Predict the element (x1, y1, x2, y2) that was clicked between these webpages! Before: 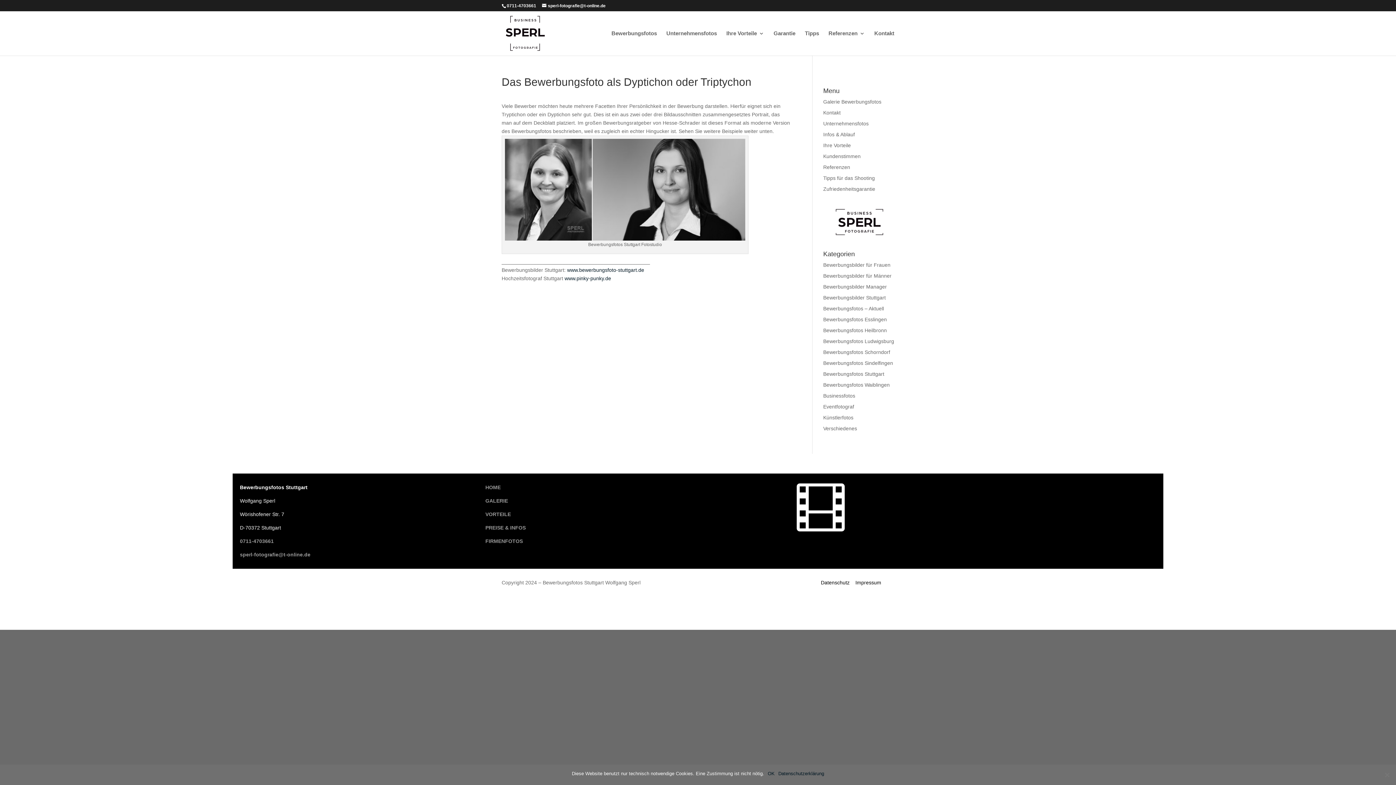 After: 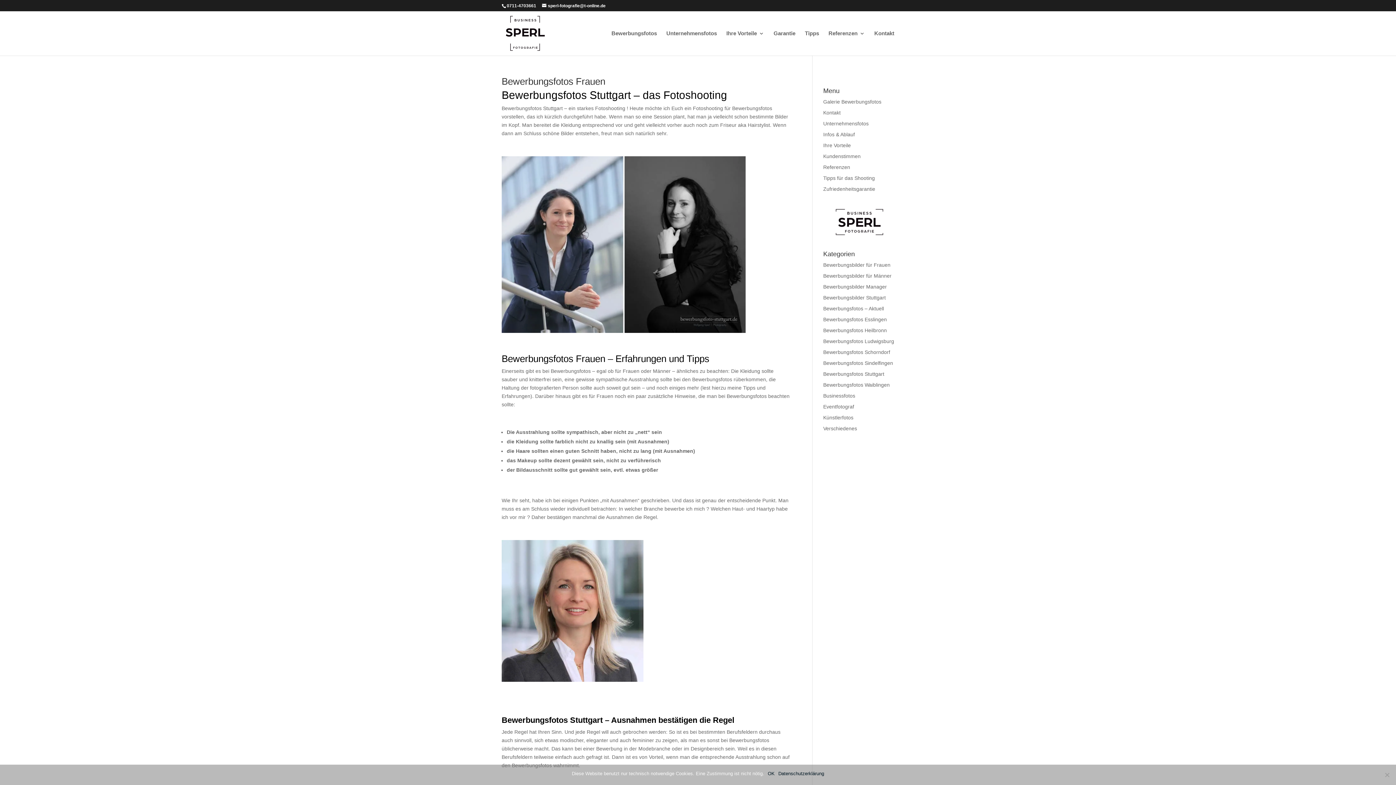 Action: label: Bewerbungsfotos Stuttgart bbox: (823, 371, 884, 376)